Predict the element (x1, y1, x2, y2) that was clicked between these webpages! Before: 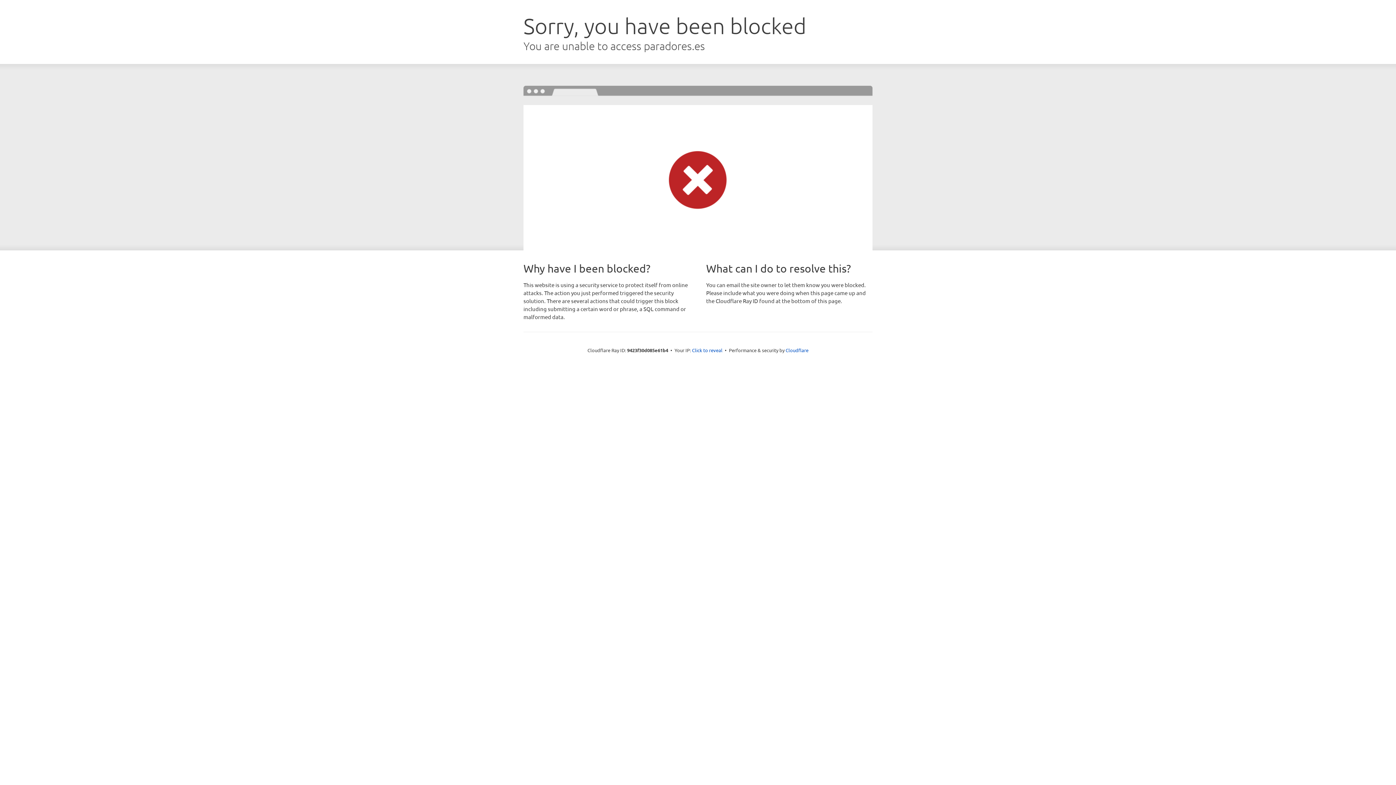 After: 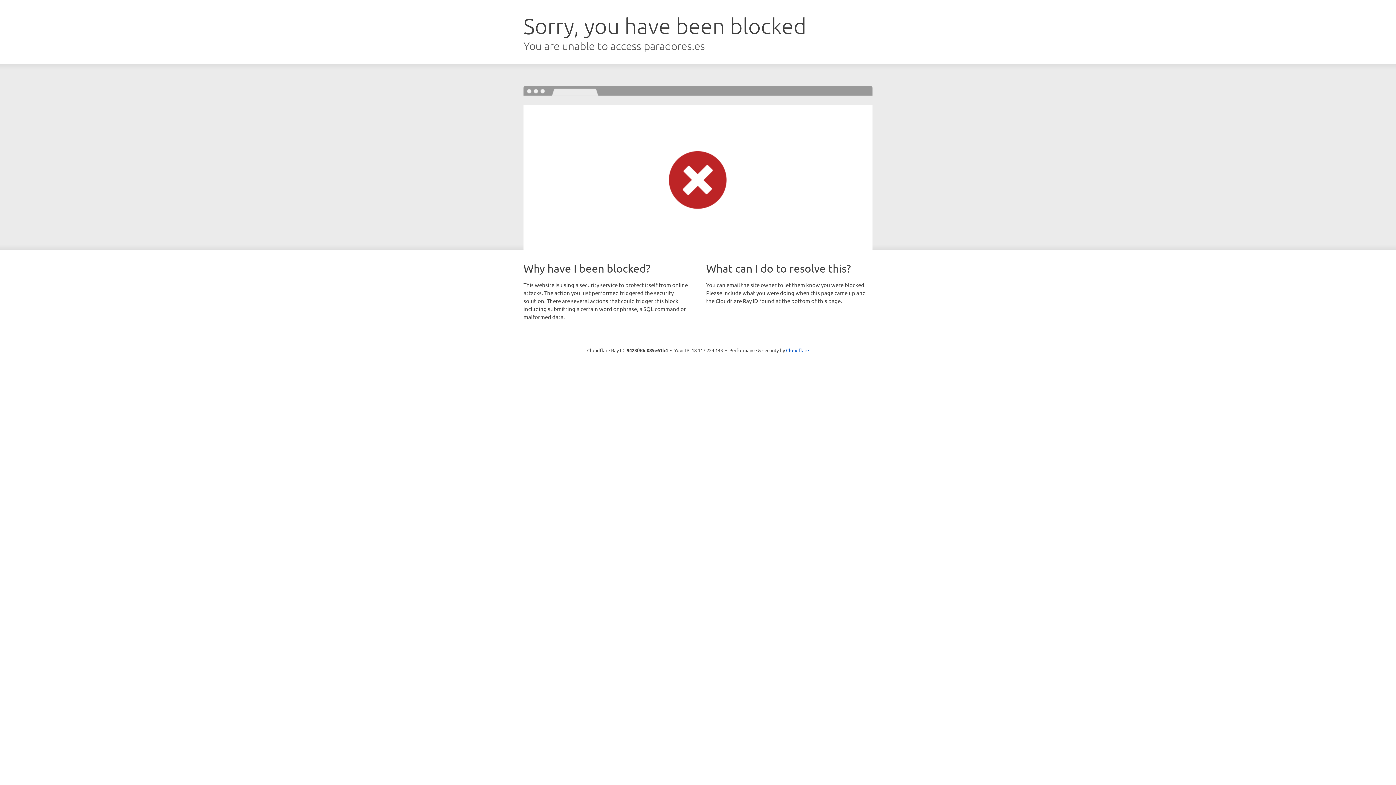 Action: bbox: (692, 346, 722, 353) label: Click to reveal